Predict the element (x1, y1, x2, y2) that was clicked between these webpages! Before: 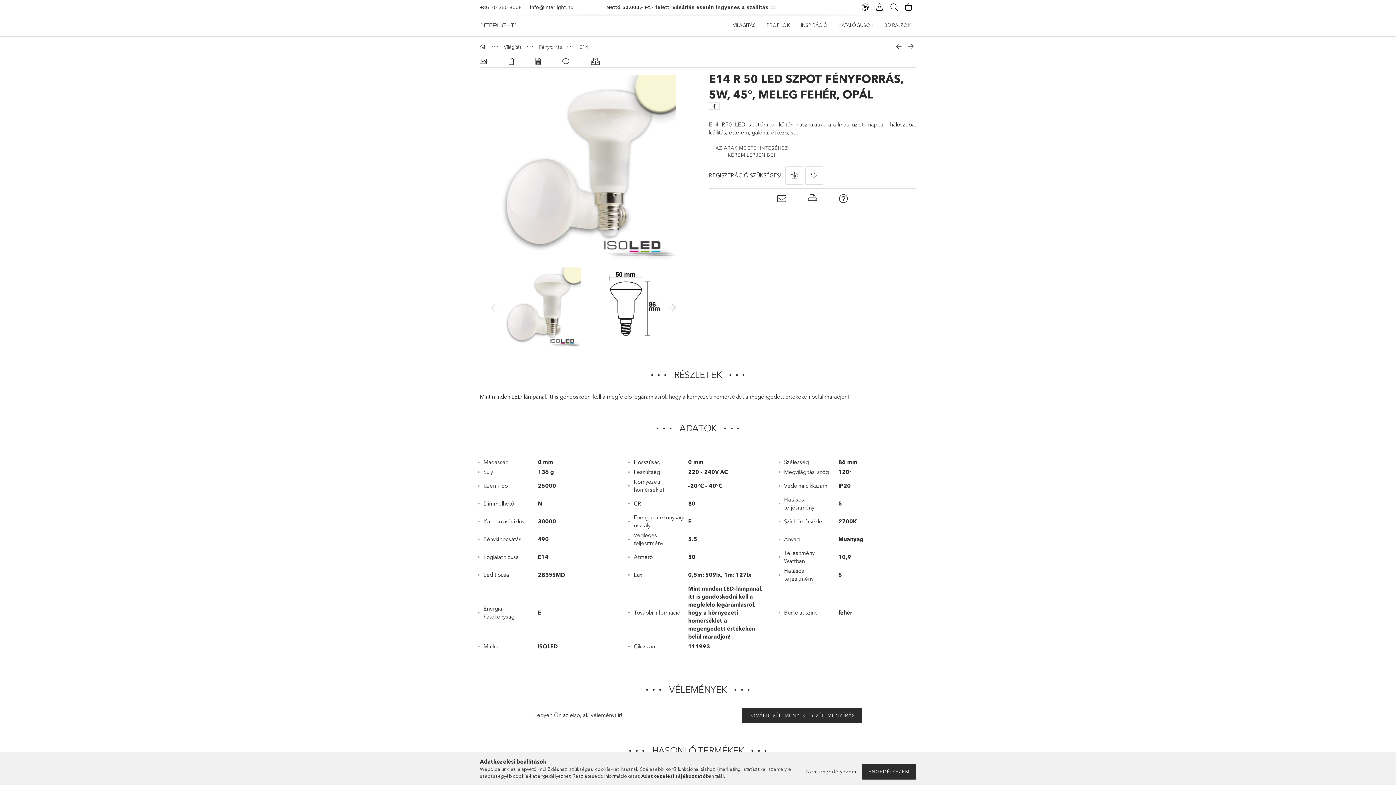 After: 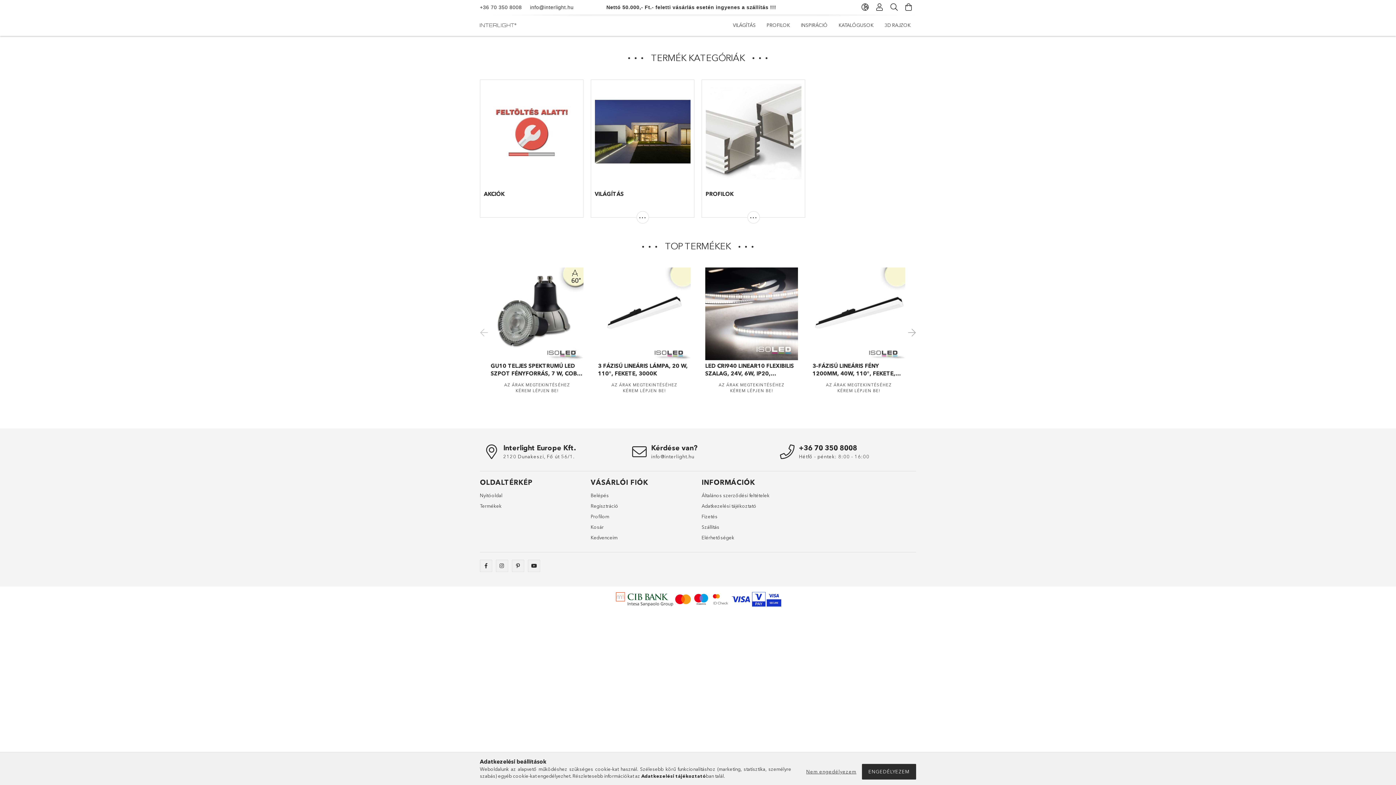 Action: bbox: (480, 43, 488, 49) label: Főkategória